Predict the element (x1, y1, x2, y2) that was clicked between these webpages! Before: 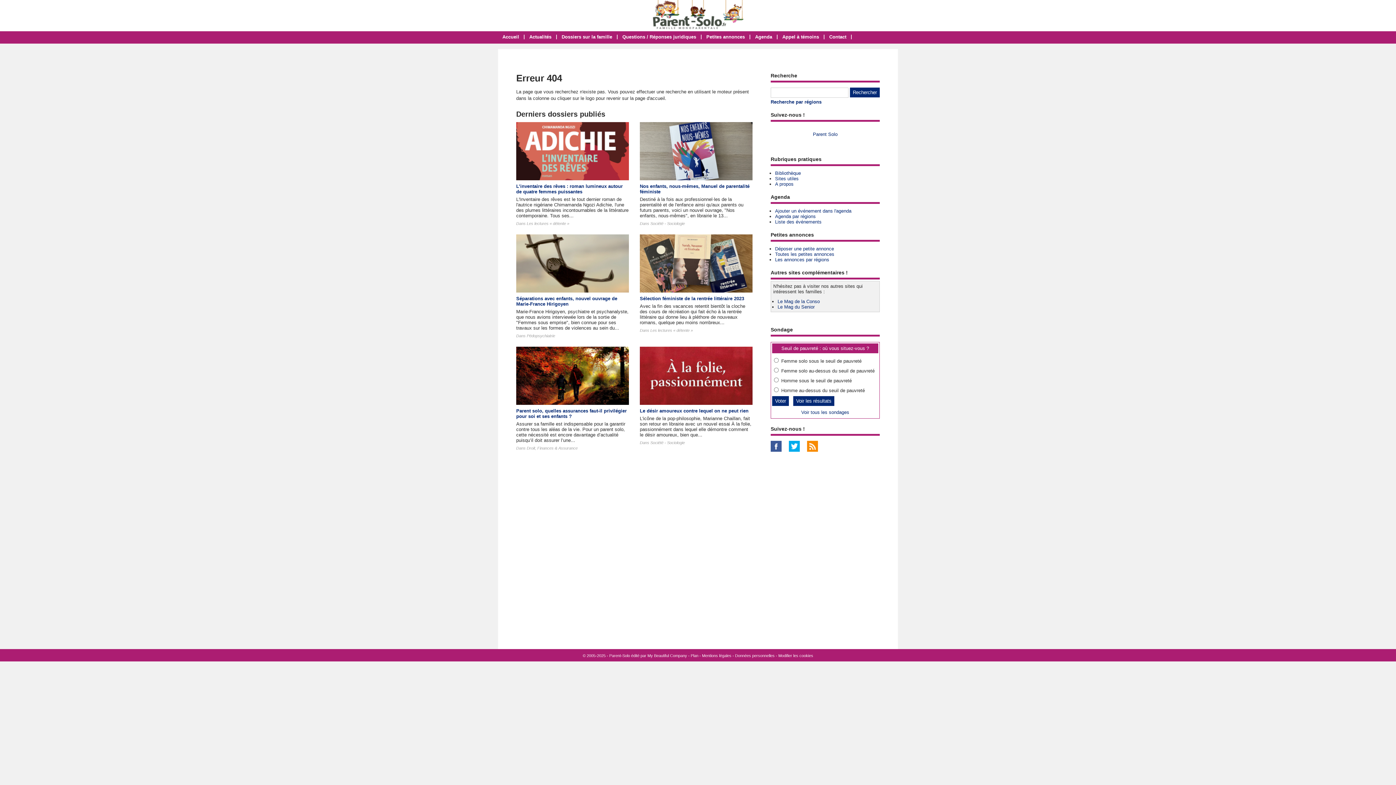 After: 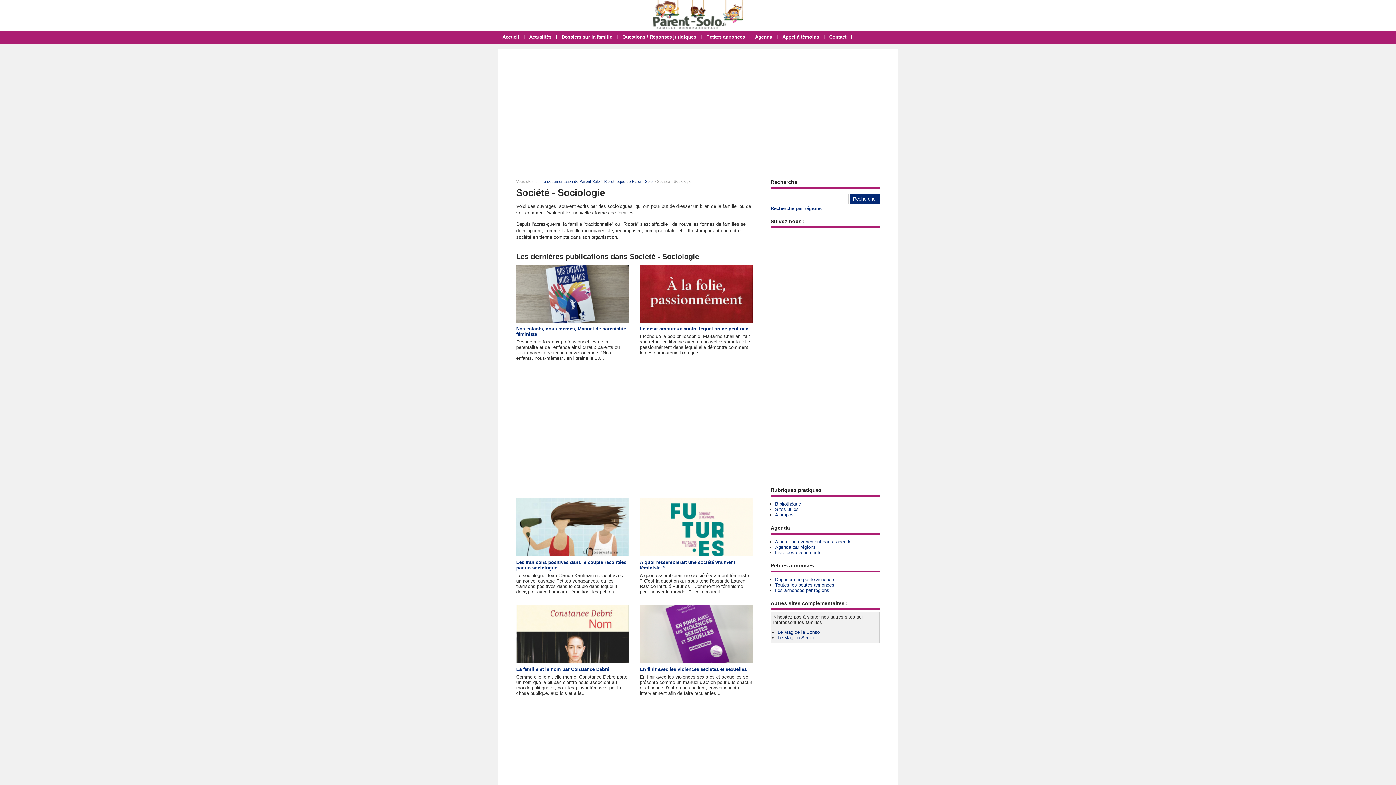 Action: bbox: (650, 440, 685, 445) label: Société - Sociologie